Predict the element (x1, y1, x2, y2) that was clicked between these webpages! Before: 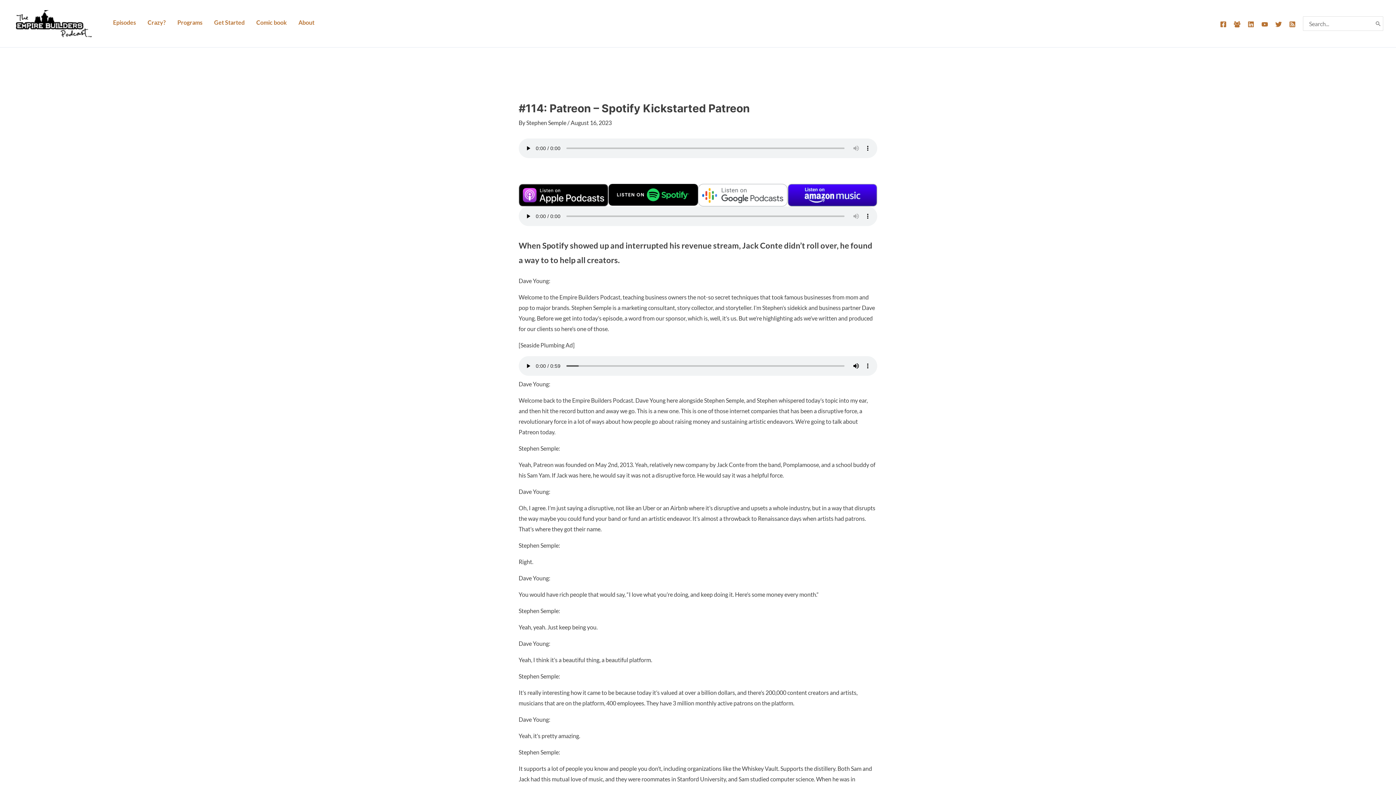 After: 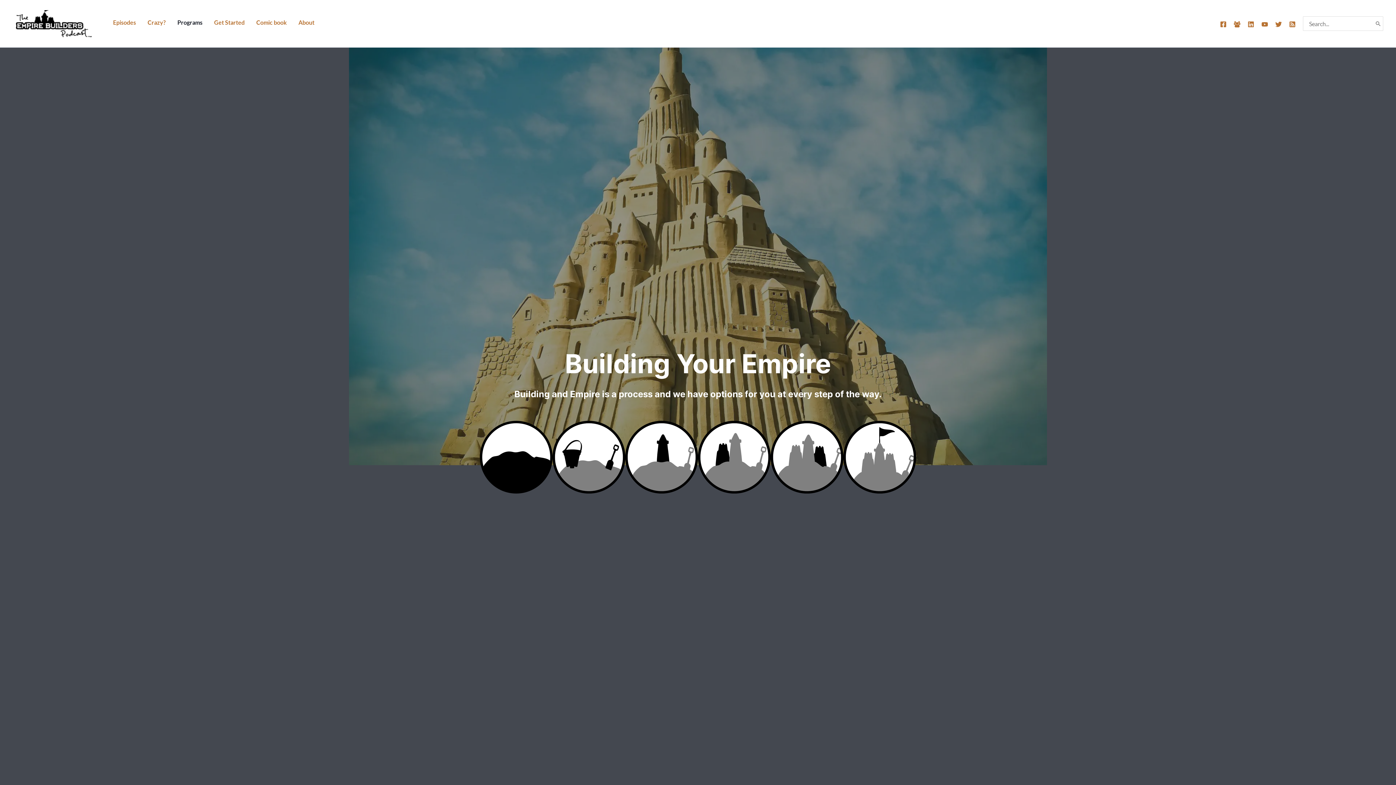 Action: bbox: (171, 19, 208, 25) label: Programs